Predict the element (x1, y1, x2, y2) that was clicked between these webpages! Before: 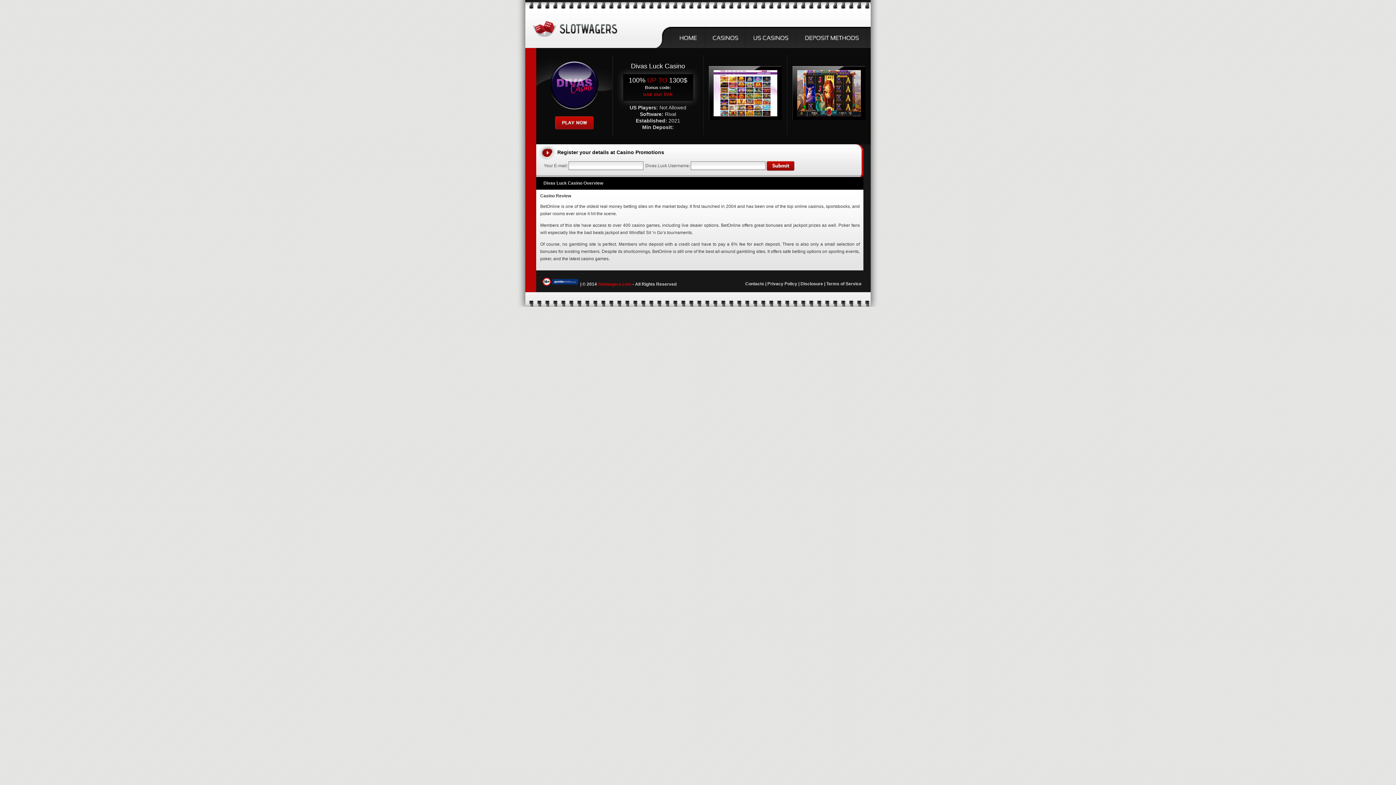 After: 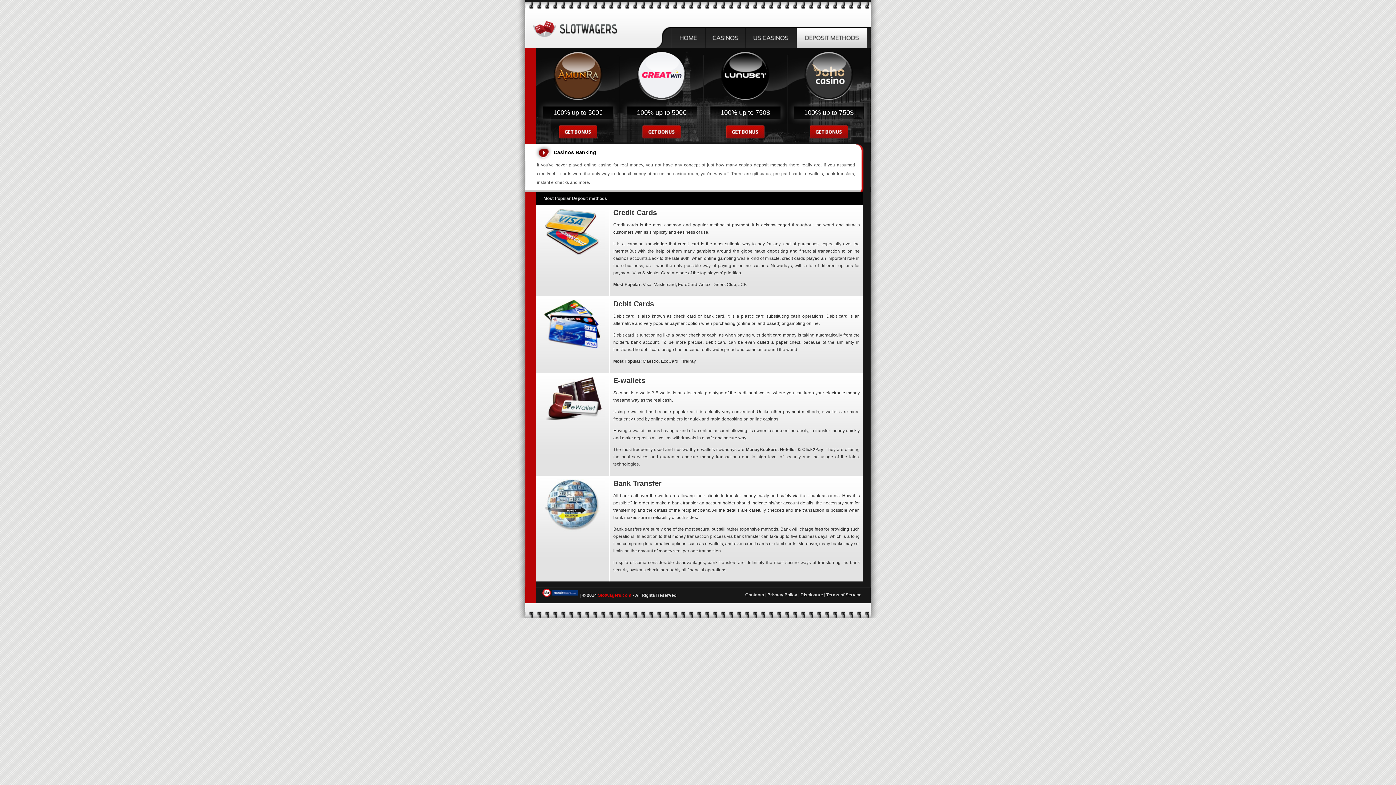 Action: bbox: (797, 28, 868, 48)